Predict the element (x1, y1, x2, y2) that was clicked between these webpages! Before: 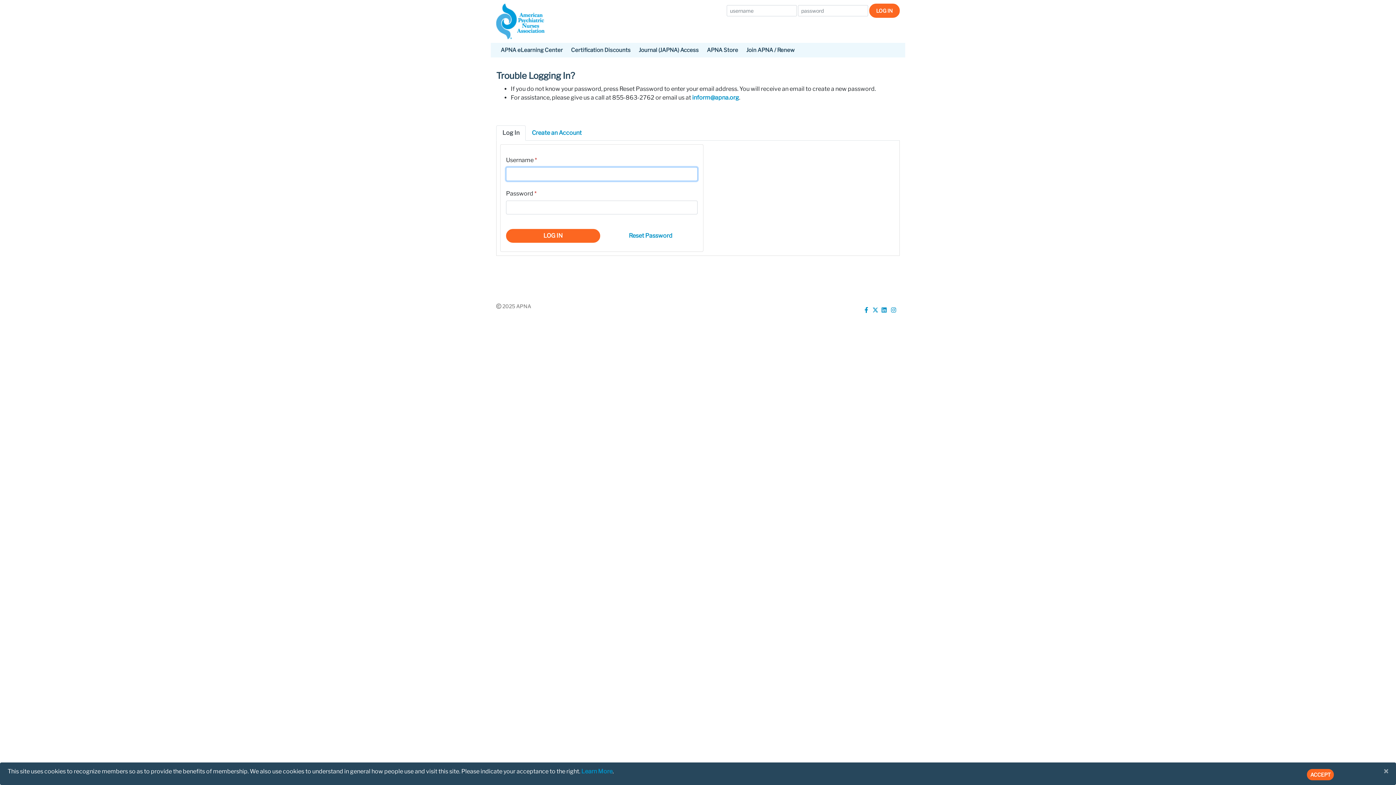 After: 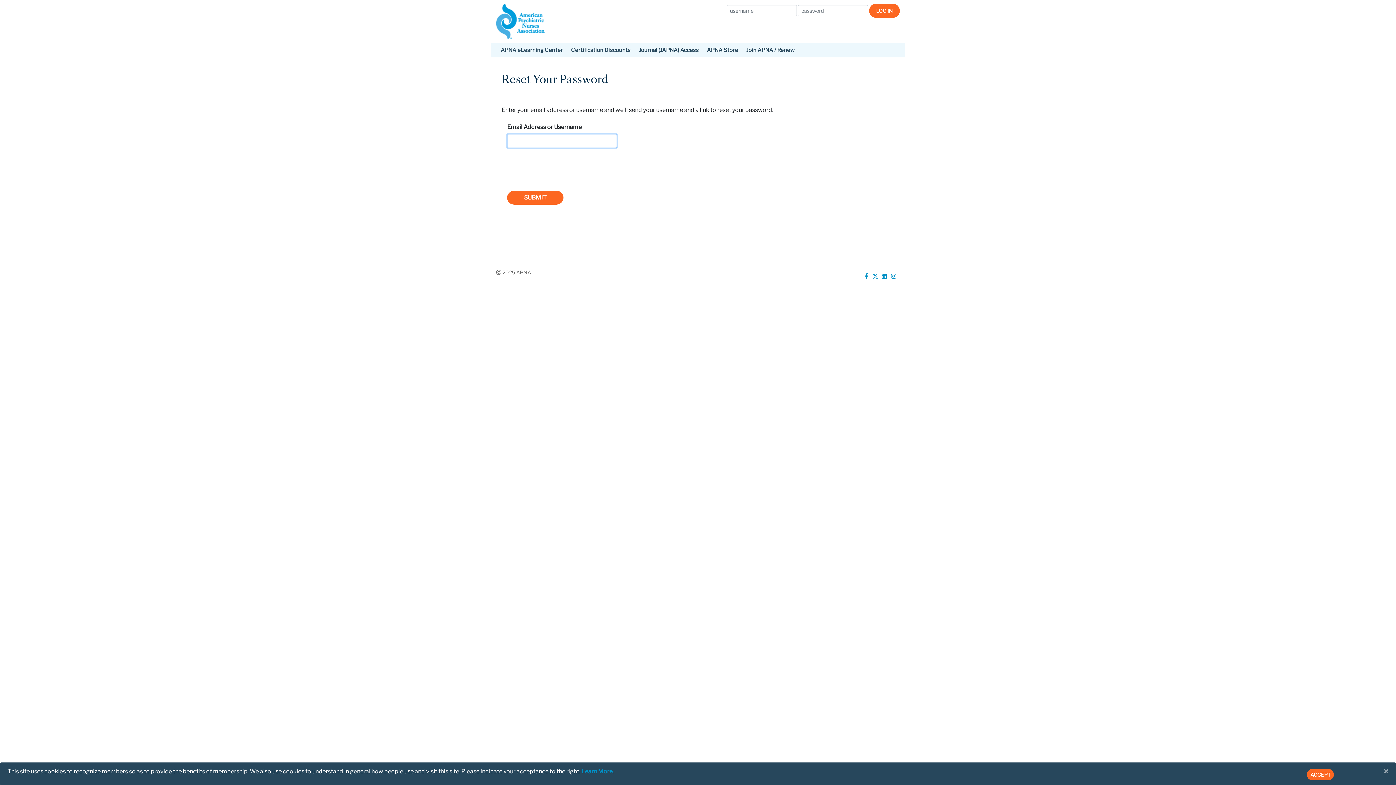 Action: bbox: (603, 229, 697, 242) label: Reset Password